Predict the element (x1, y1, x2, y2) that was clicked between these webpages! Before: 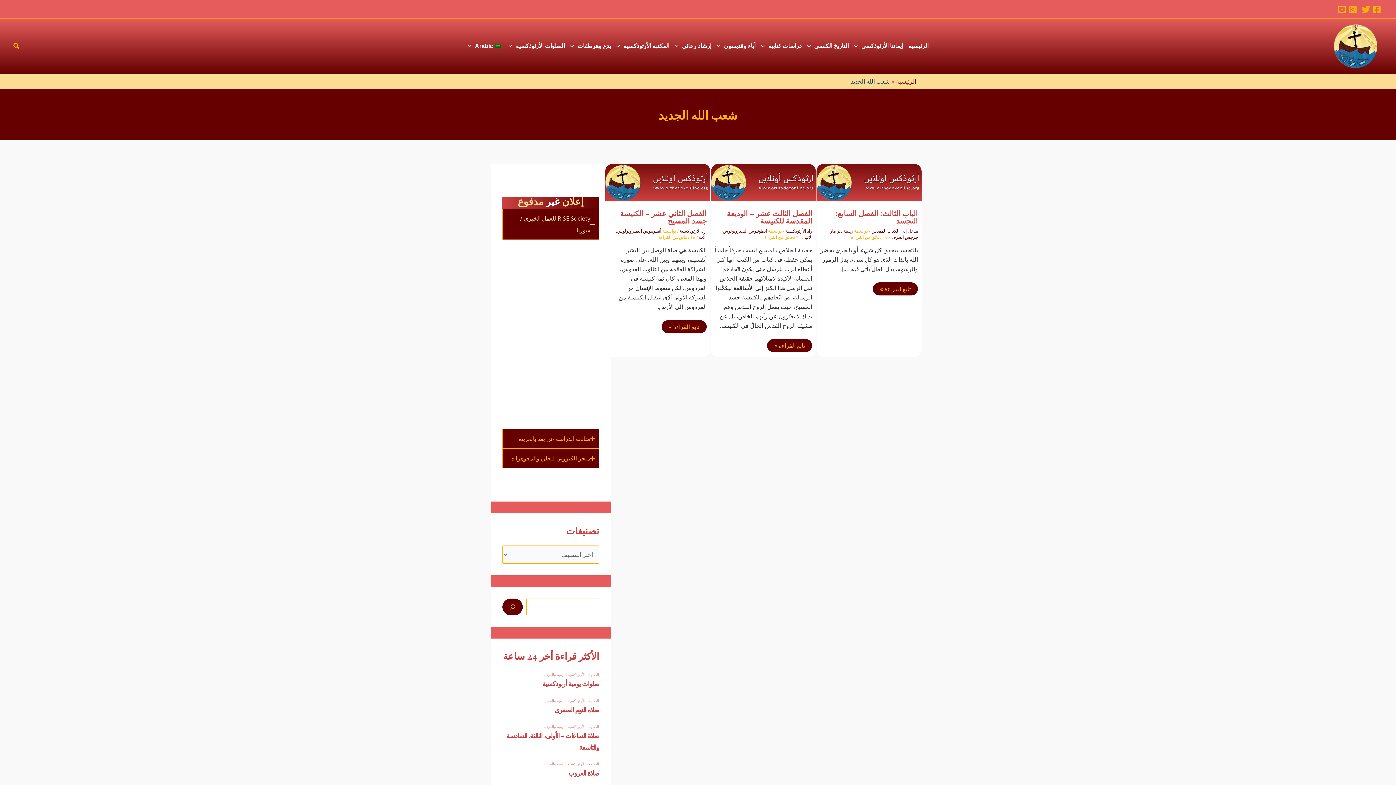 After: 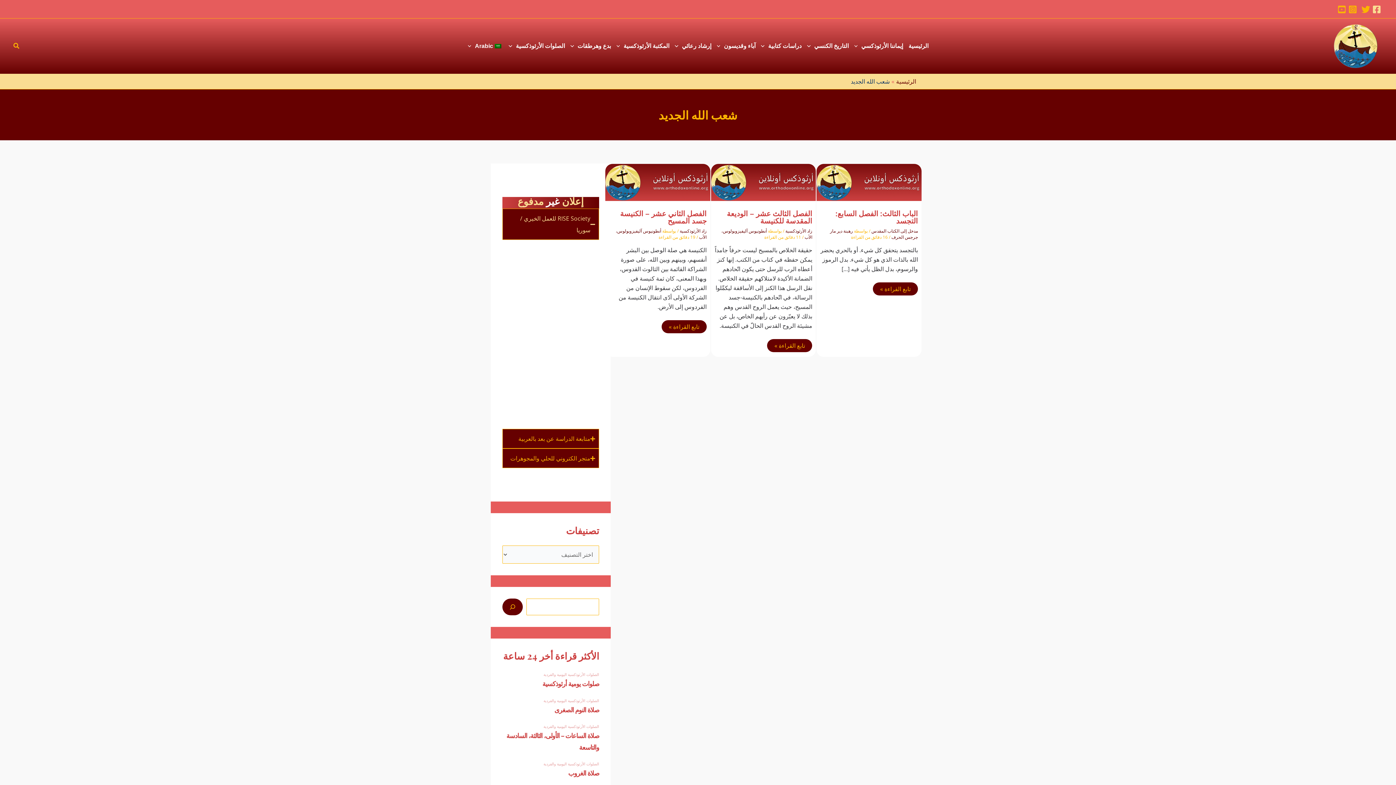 Action: bbox: (1372, 5, 1381, 13) label: Facebook